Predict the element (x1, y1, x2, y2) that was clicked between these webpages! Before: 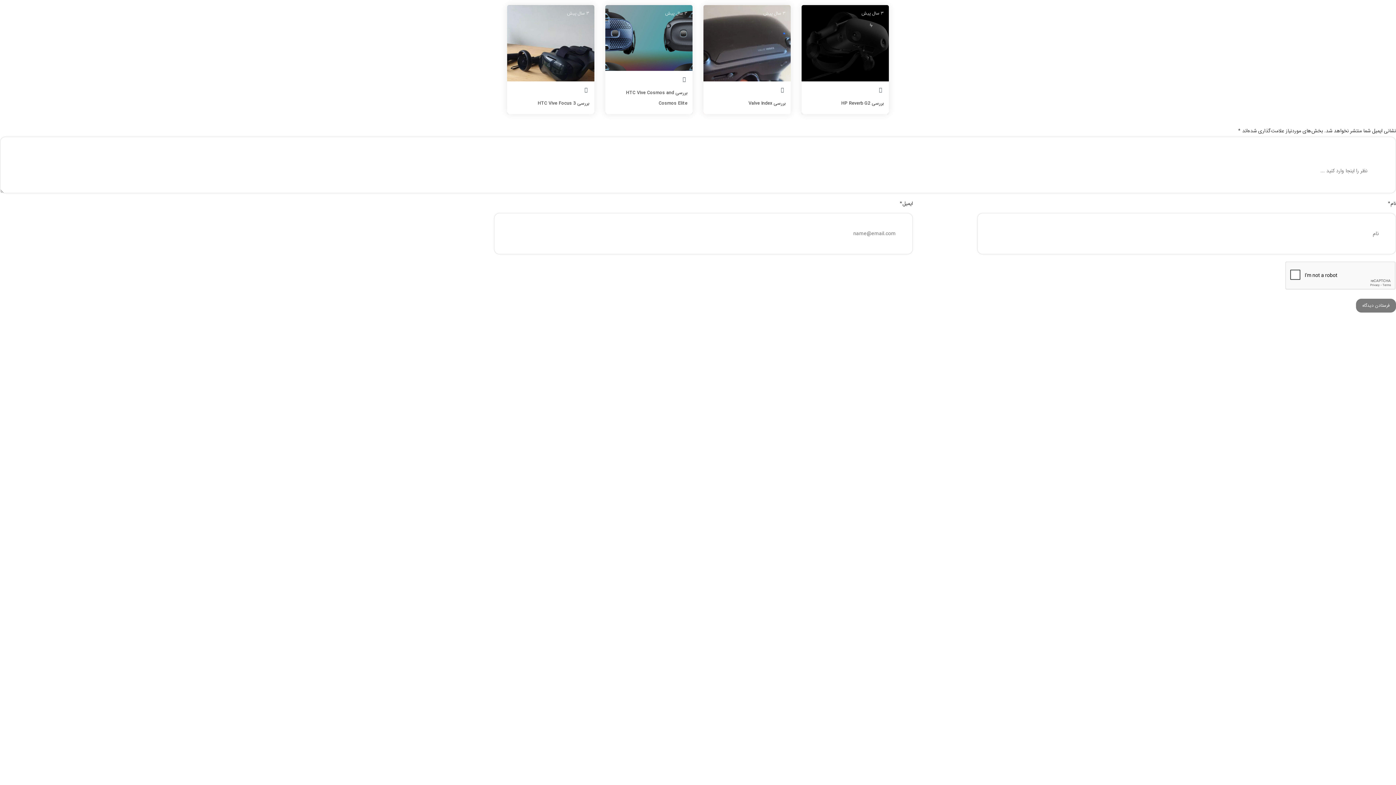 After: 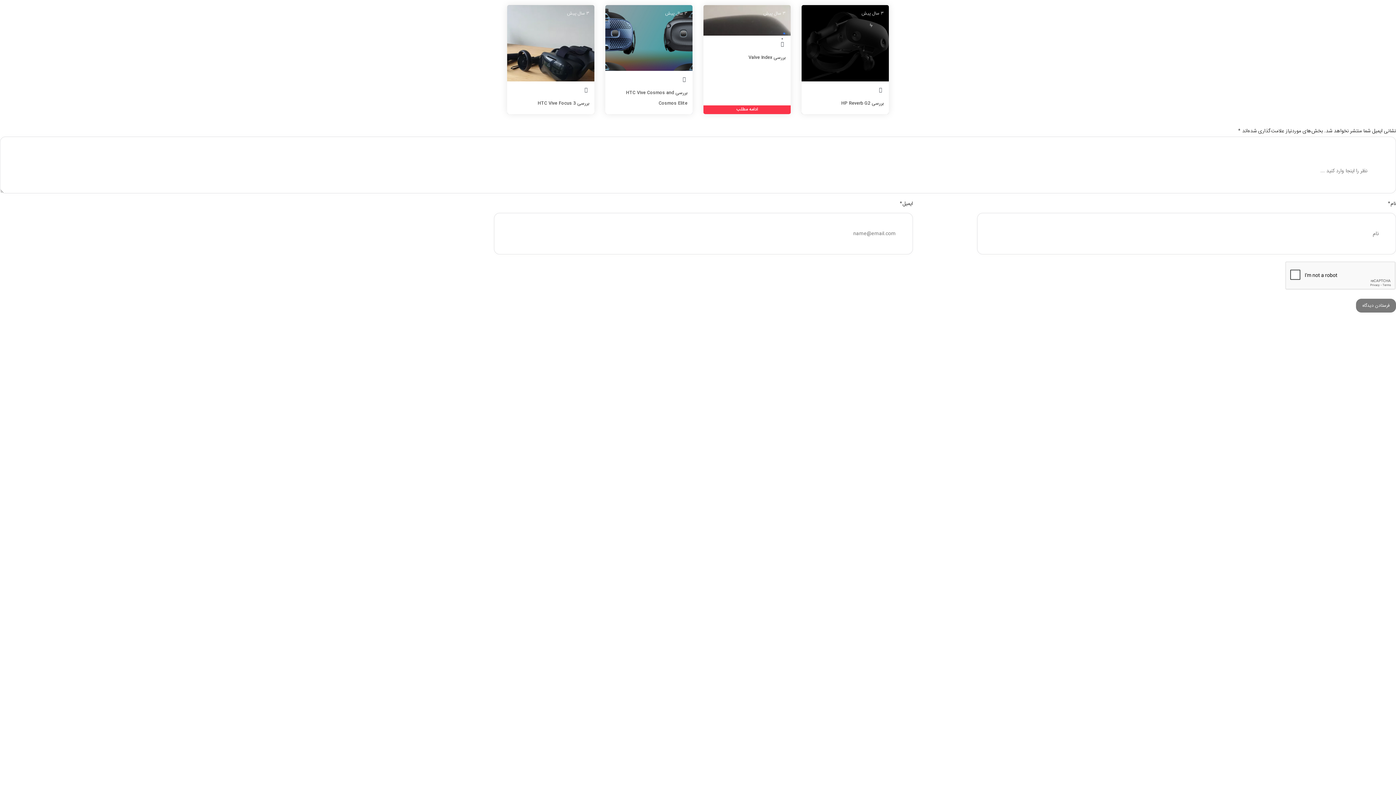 Action: bbox: (781, 87, 784, 92) label: ۰